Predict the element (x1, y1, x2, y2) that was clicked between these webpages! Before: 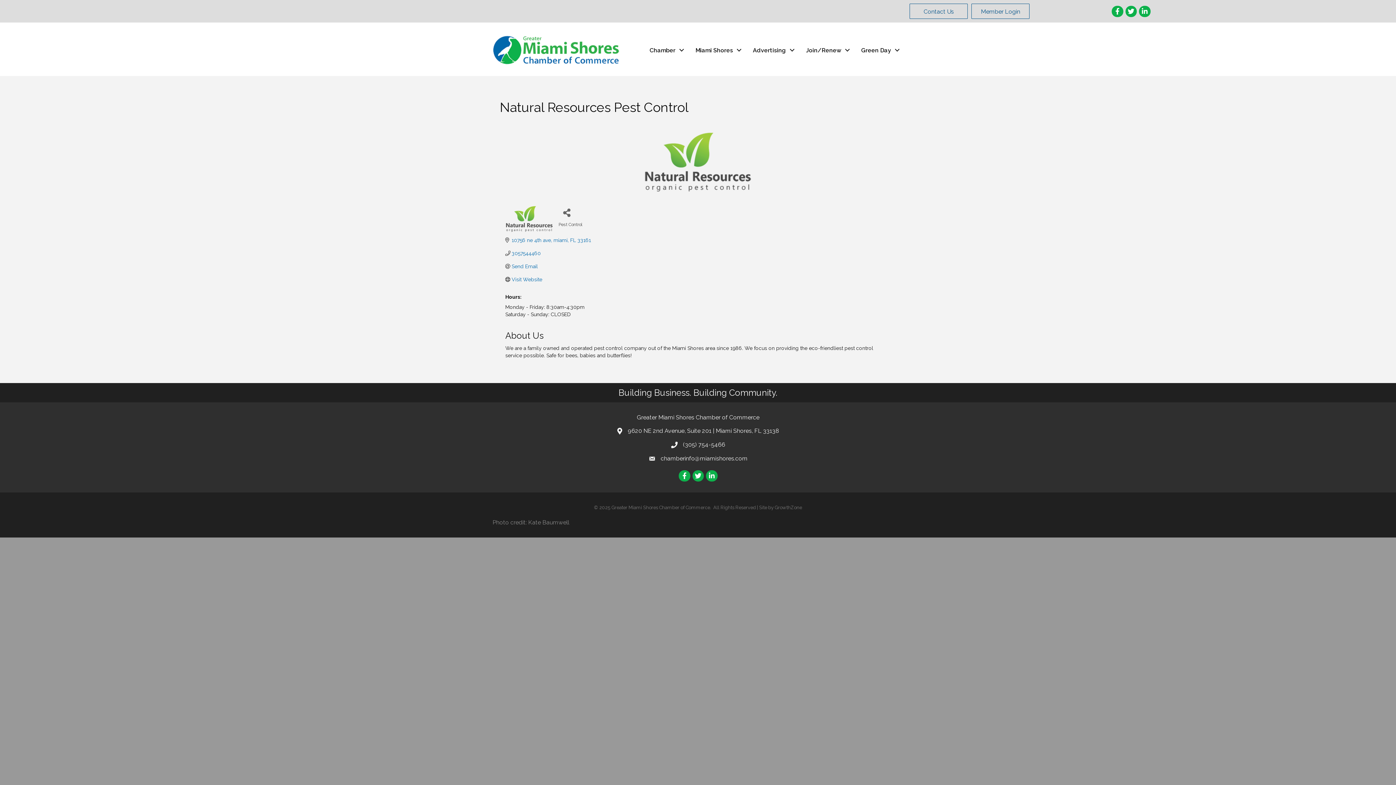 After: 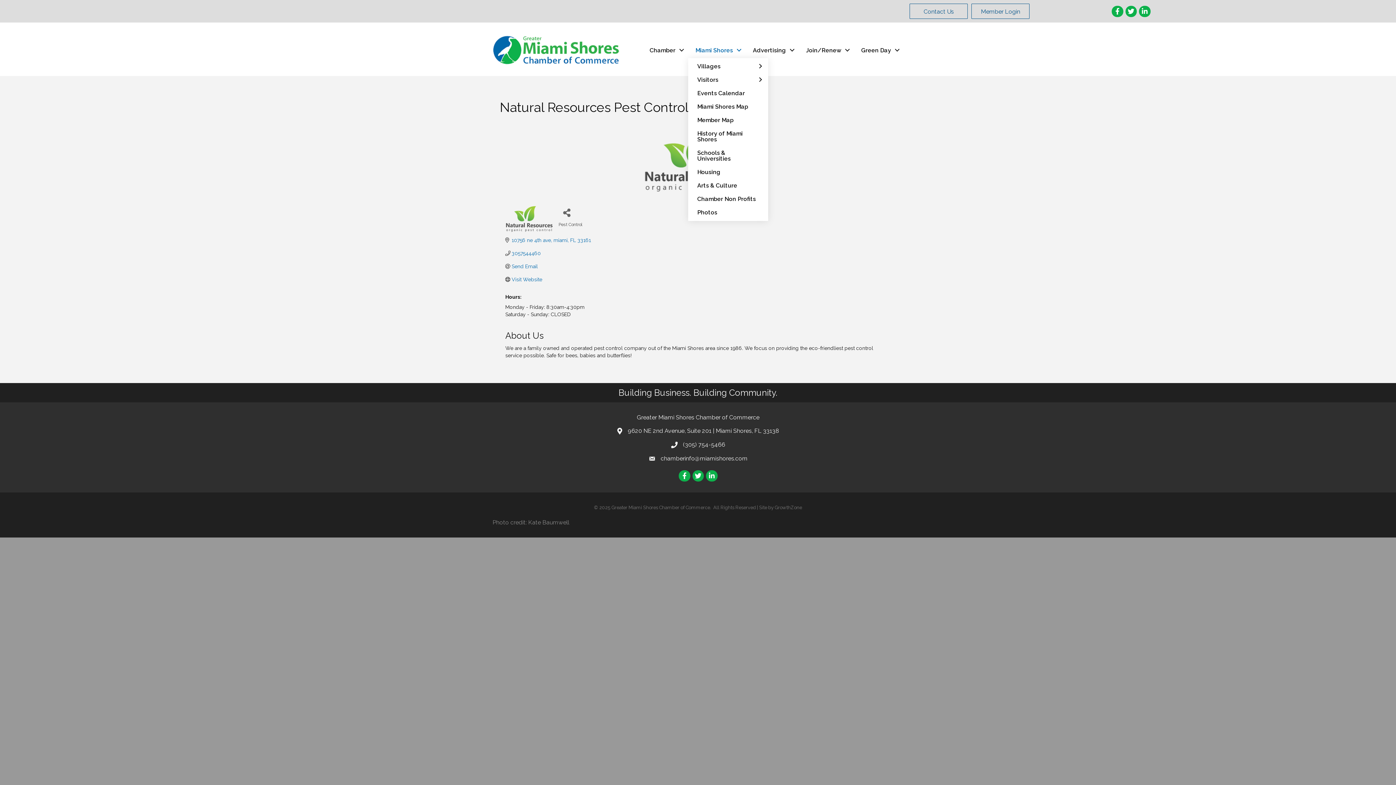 Action: label: Miami Shores bbox: (688, 42, 745, 58)